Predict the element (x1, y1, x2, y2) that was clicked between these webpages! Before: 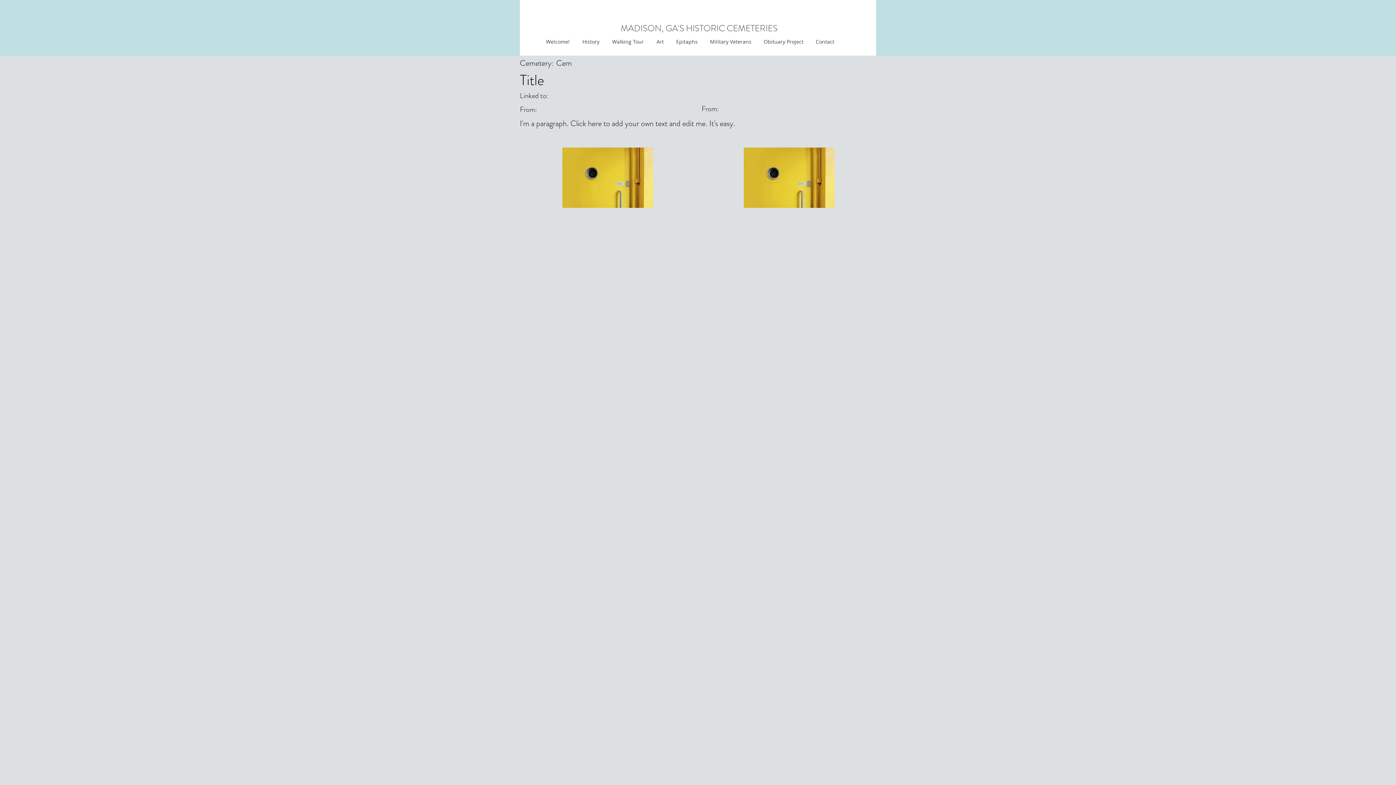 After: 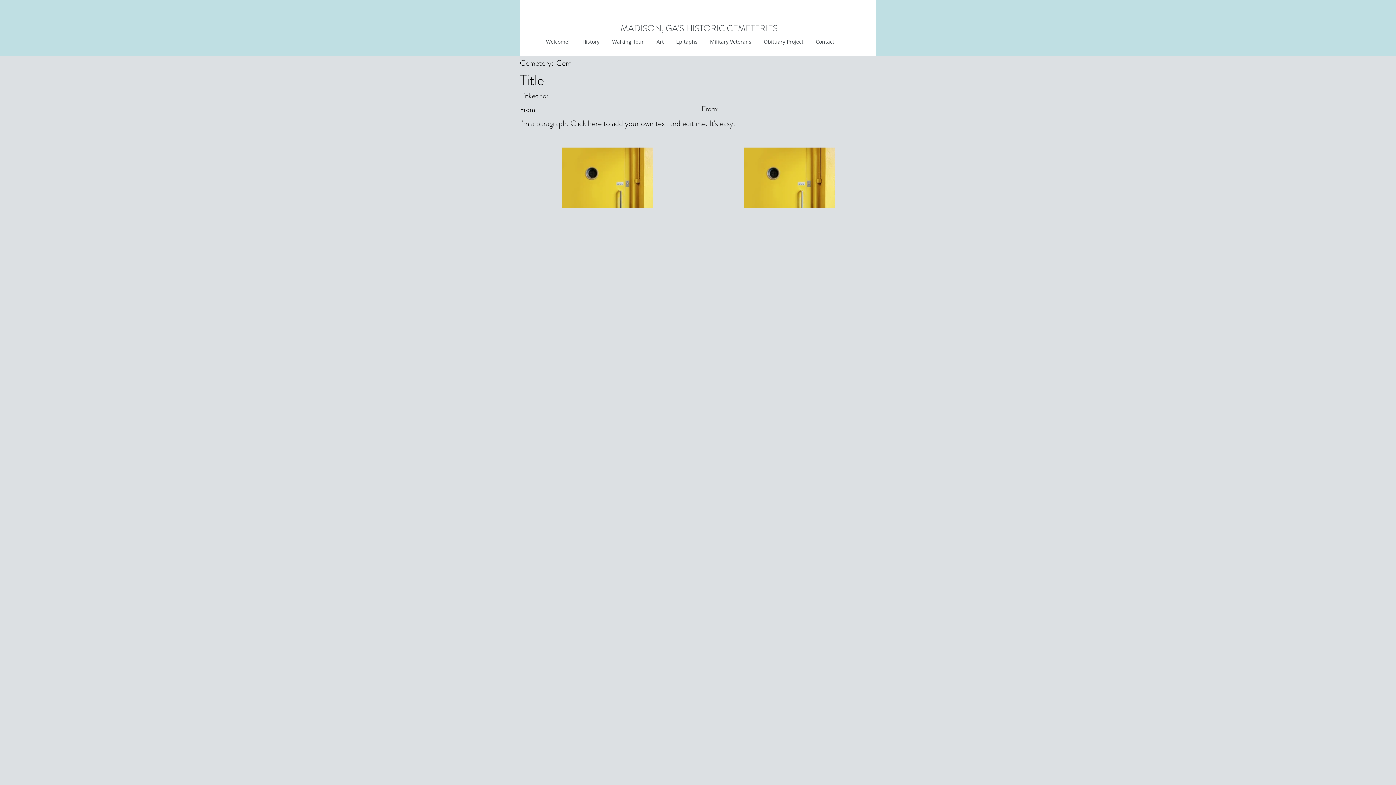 Action: bbox: (669, 36, 703, 47) label: Epitaphs